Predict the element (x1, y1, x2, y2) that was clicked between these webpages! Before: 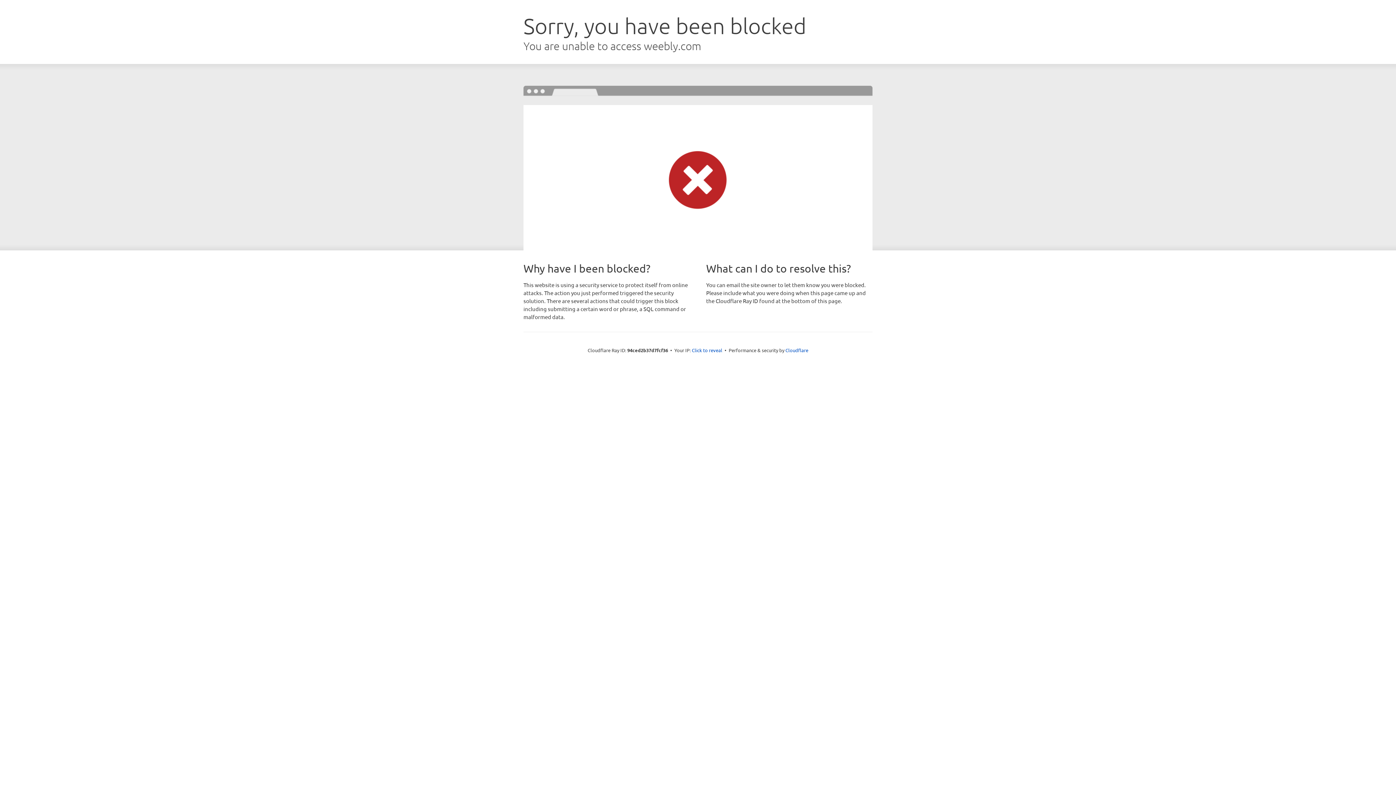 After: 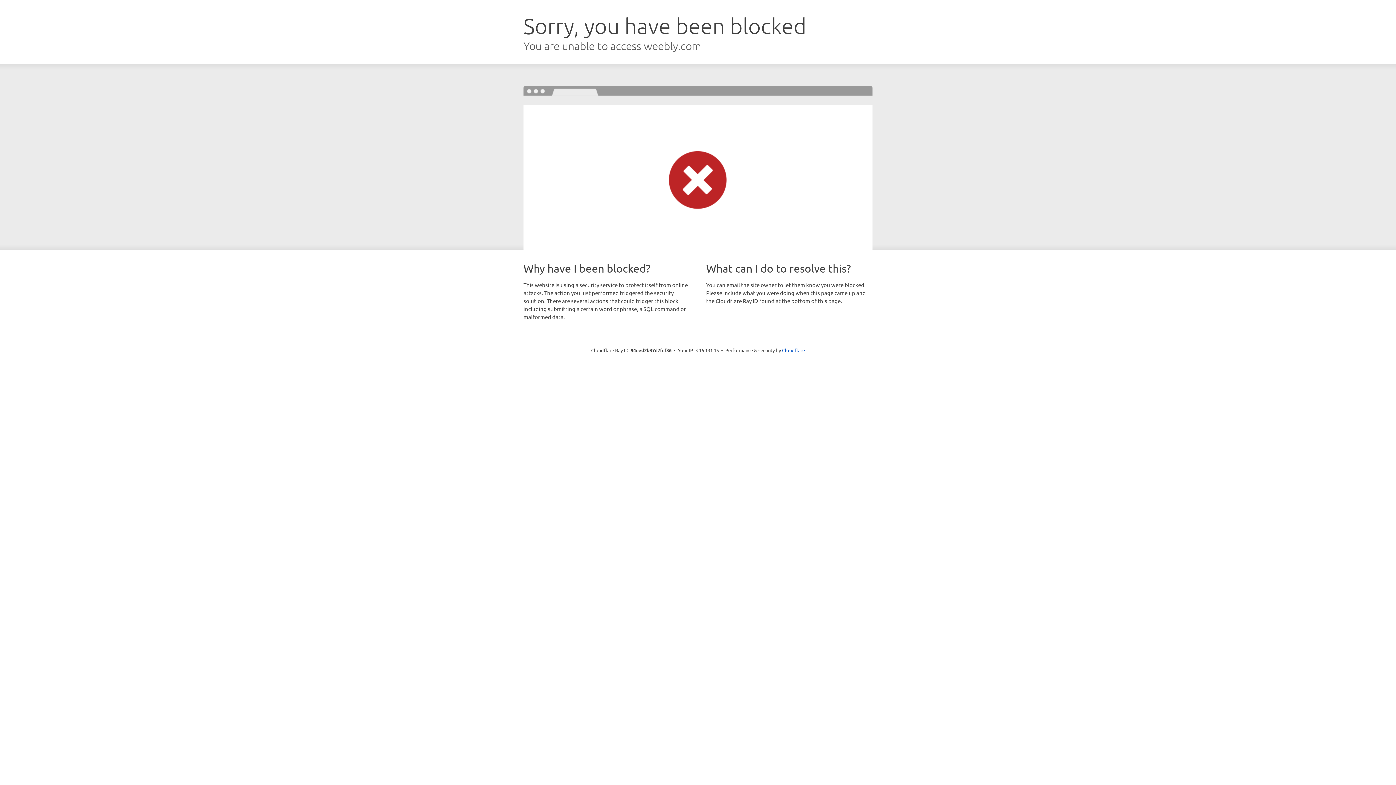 Action: label: Click to reveal bbox: (692, 346, 722, 353)